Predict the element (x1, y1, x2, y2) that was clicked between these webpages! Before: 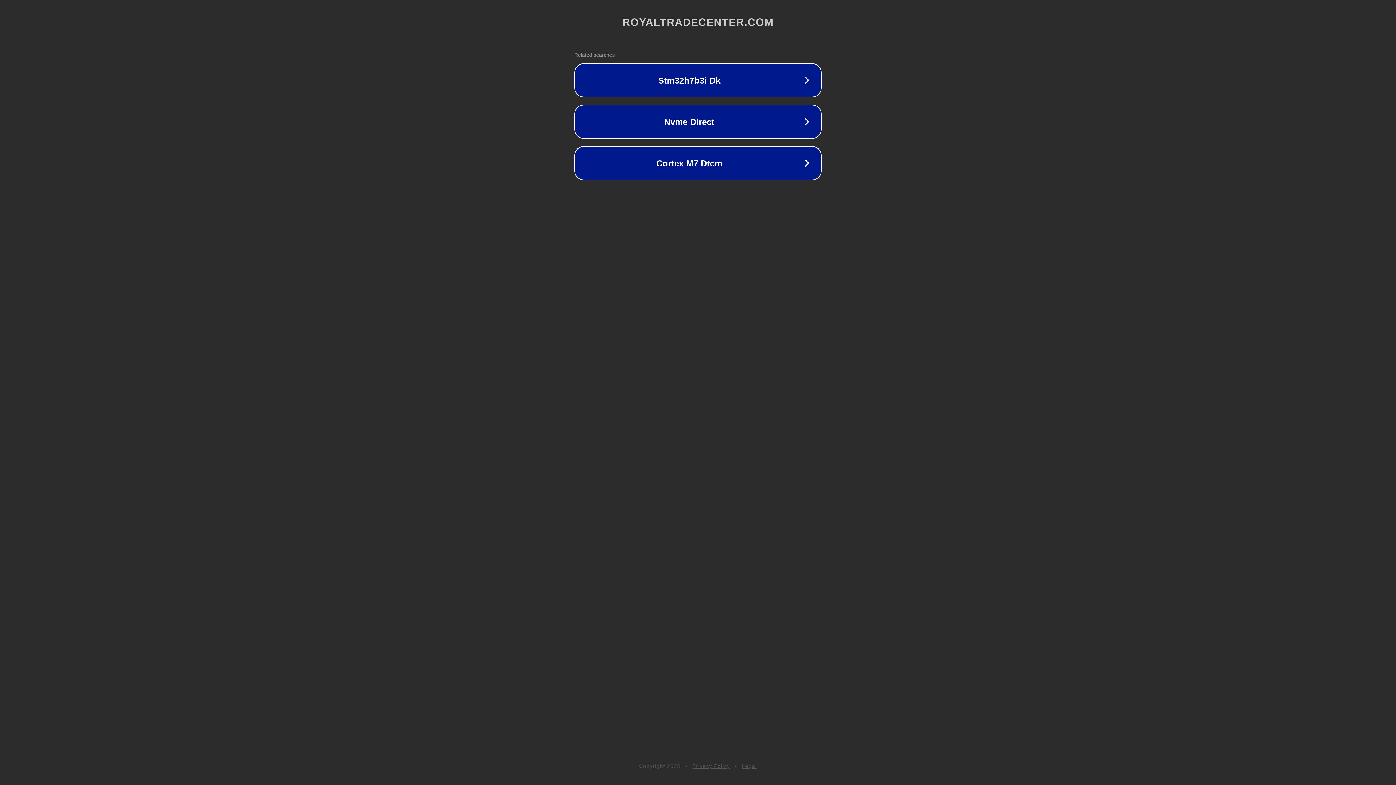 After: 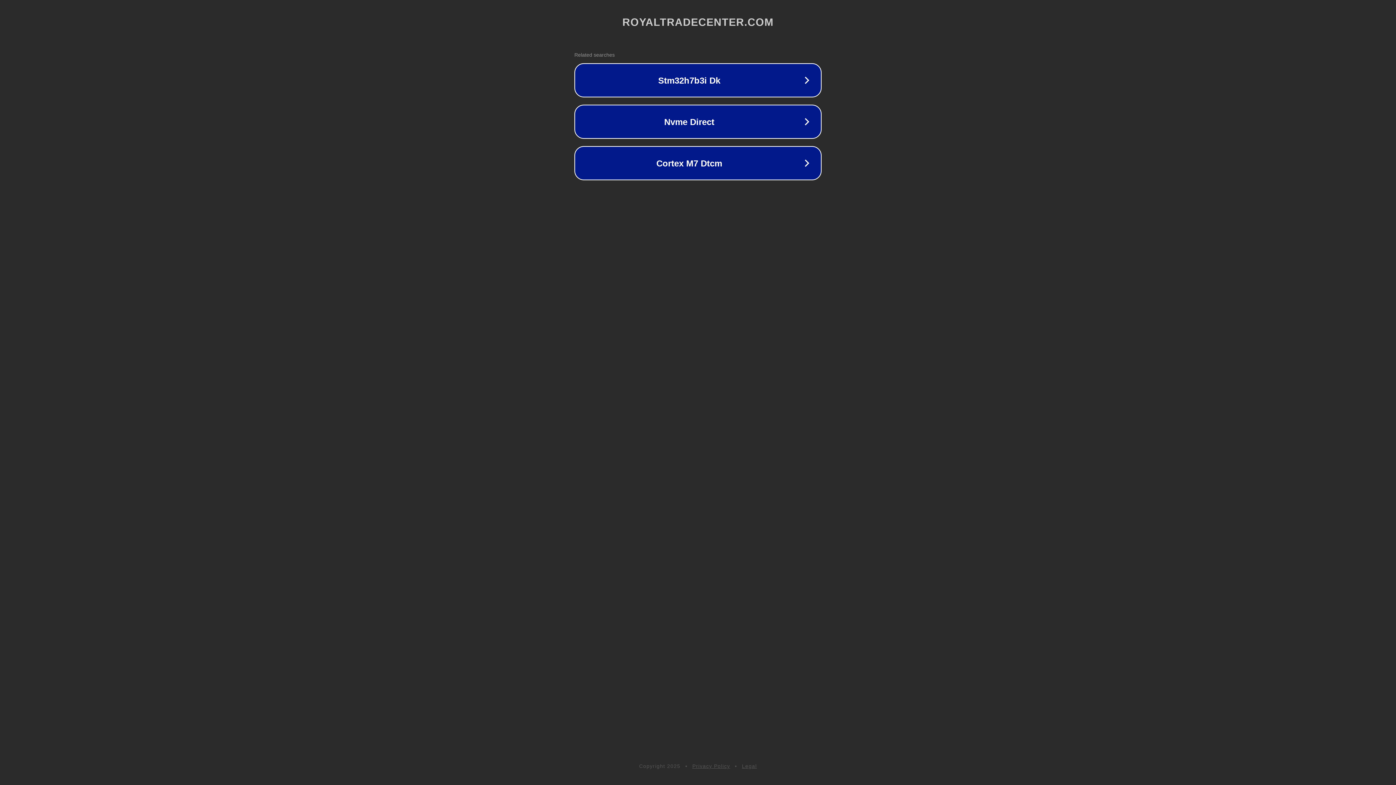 Action: bbox: (742, 763, 757, 769) label: Legal